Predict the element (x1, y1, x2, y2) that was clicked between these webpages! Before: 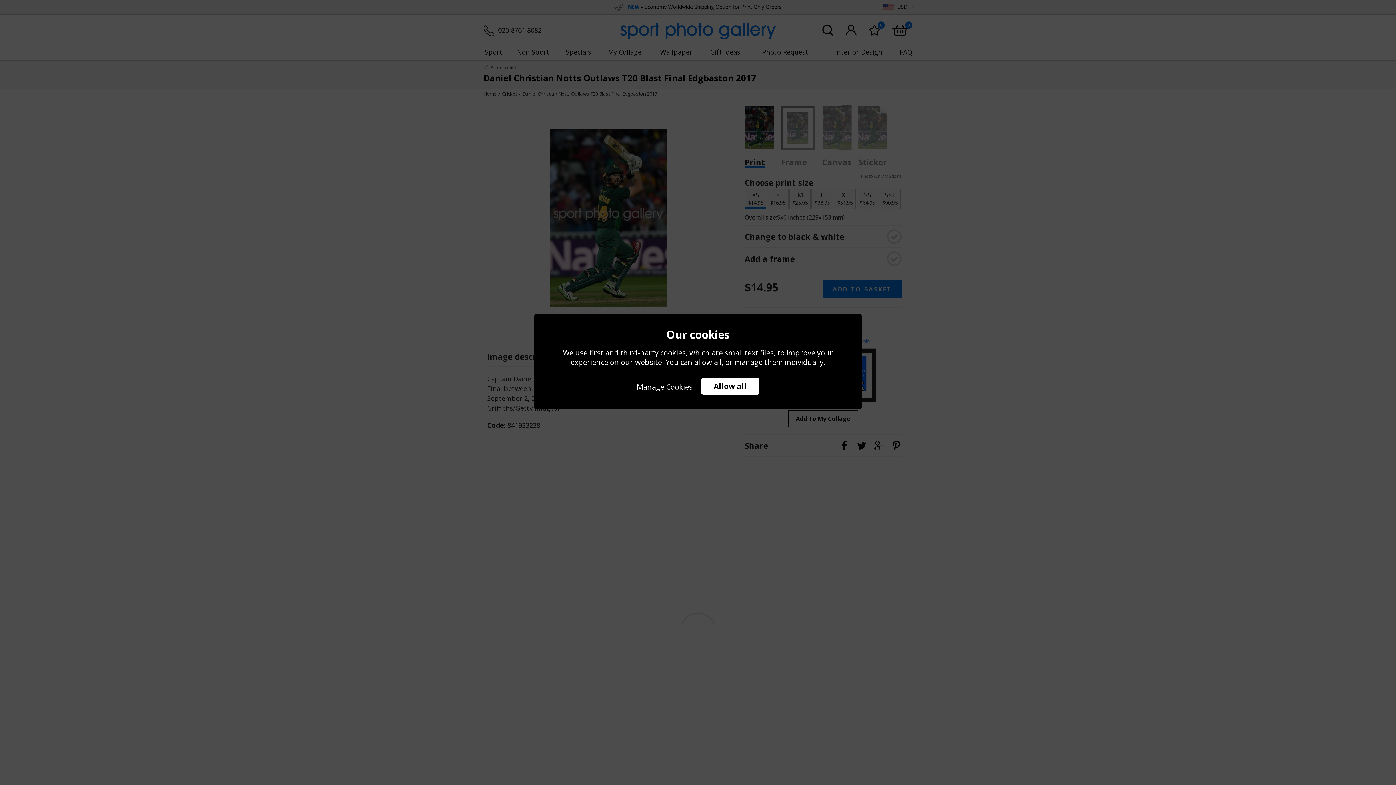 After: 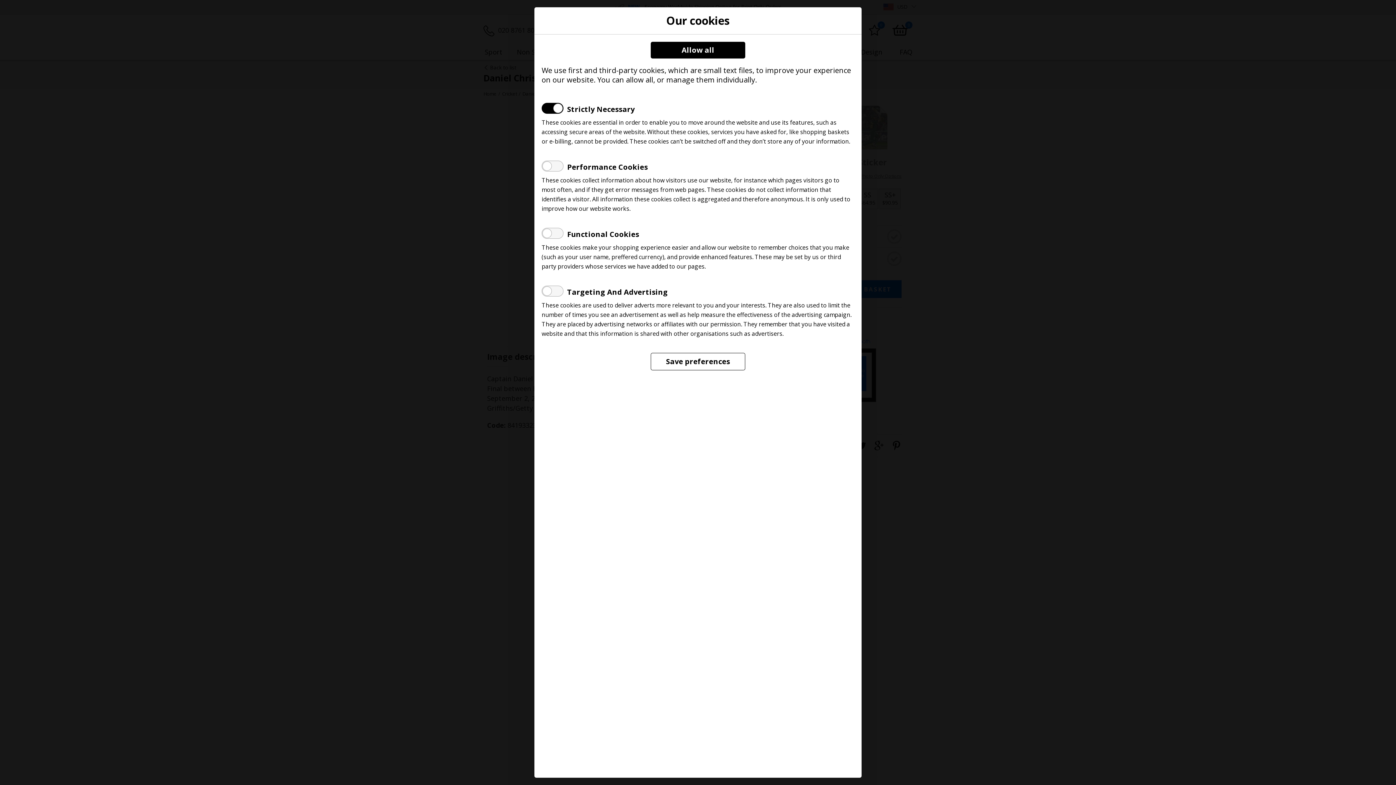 Action: label: Manage Cookies bbox: (636, 378, 692, 394)